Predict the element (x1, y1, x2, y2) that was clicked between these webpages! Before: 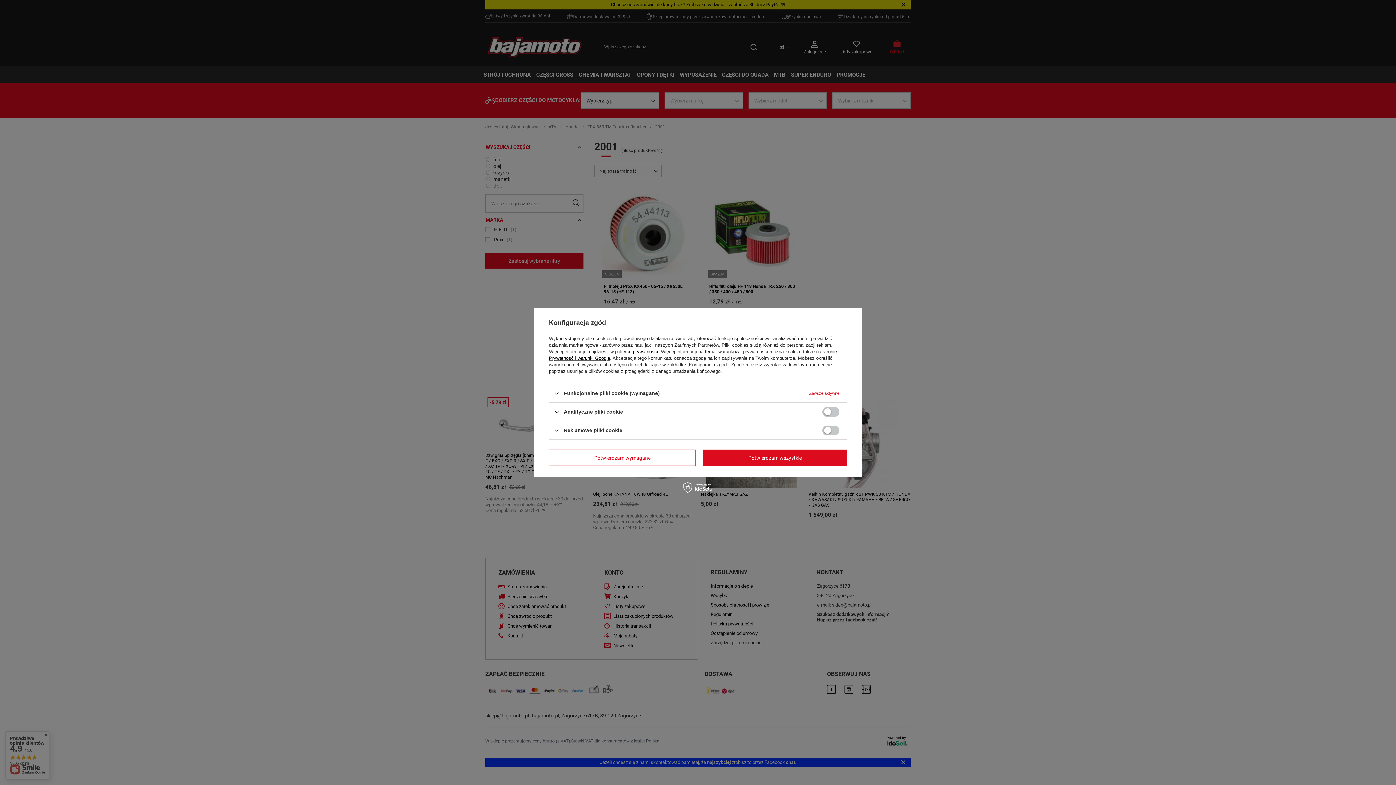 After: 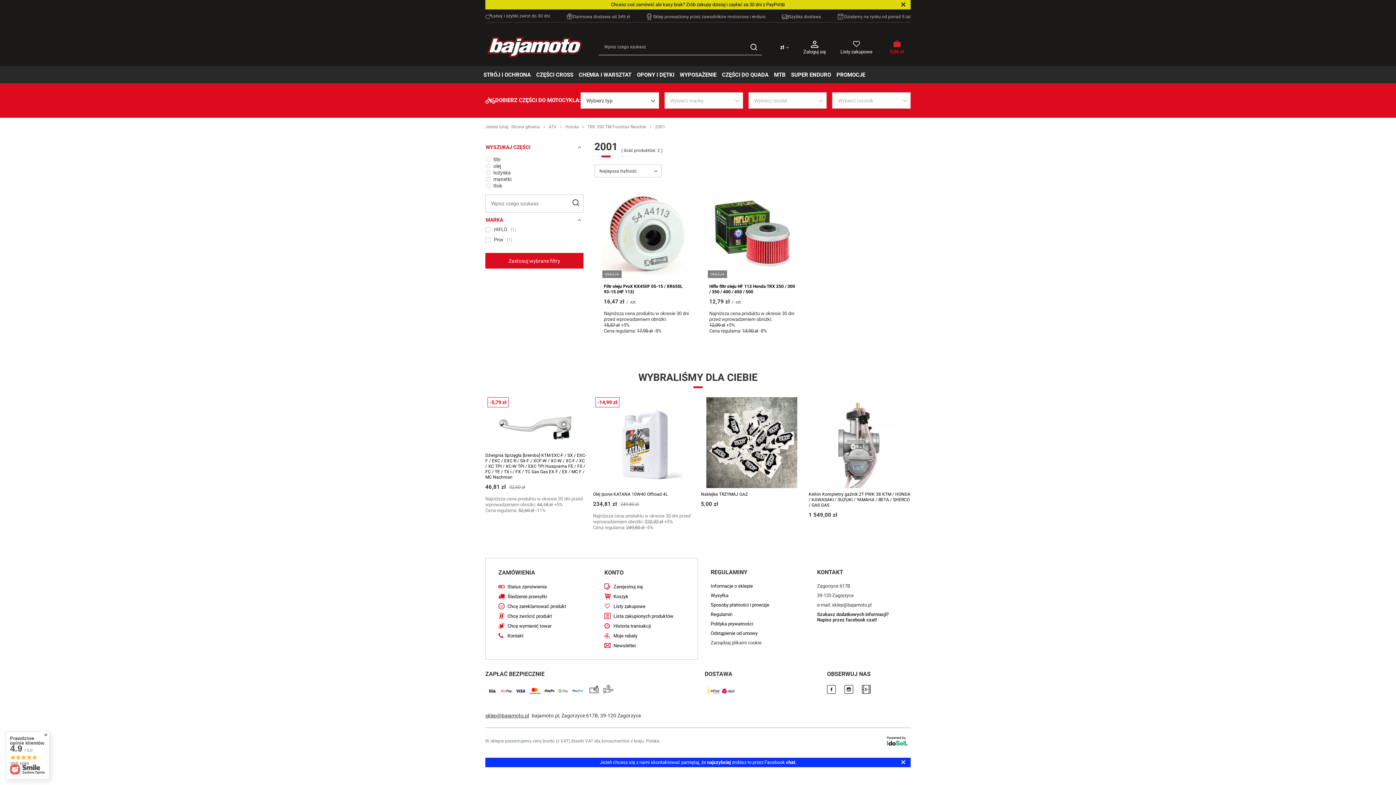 Action: label: Potwierdzam wymagane bbox: (549, 449, 696, 466)